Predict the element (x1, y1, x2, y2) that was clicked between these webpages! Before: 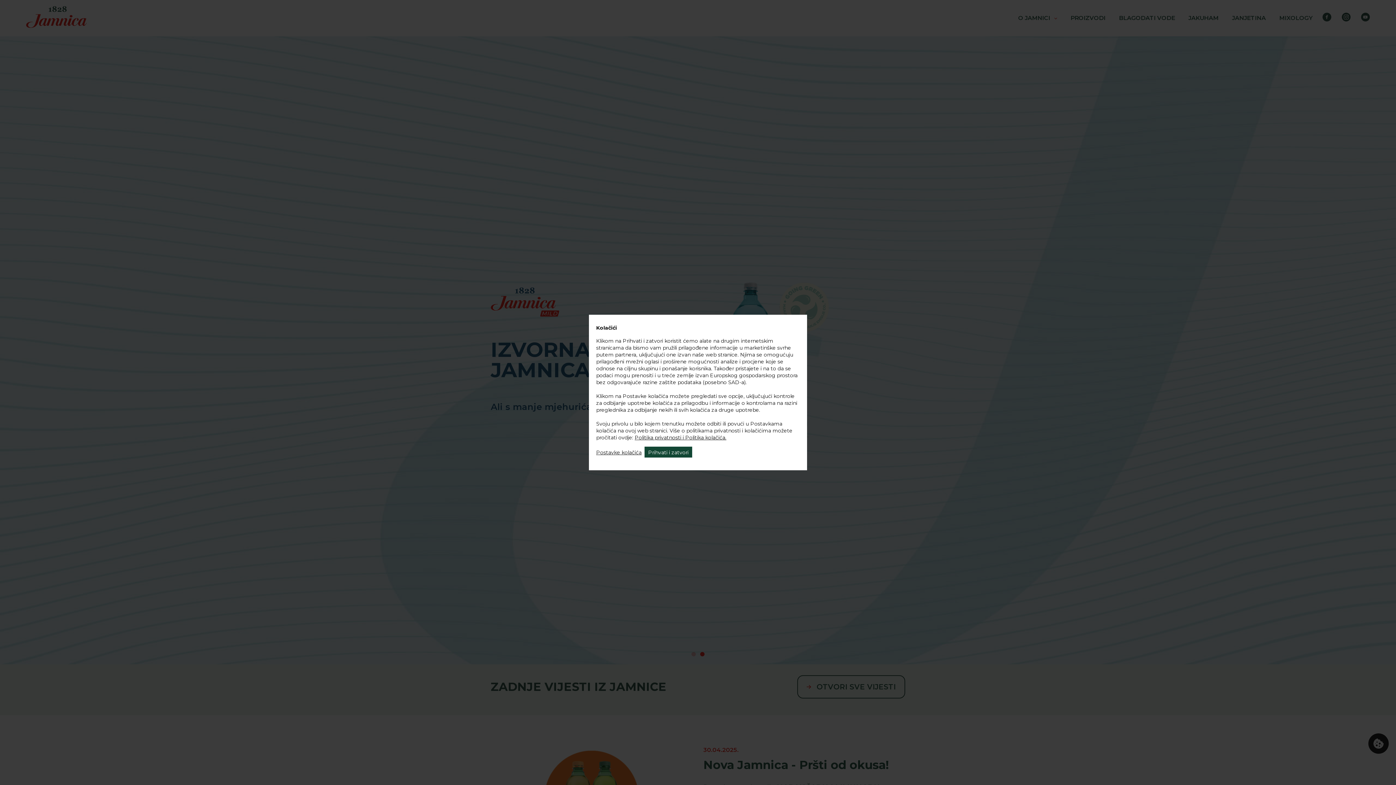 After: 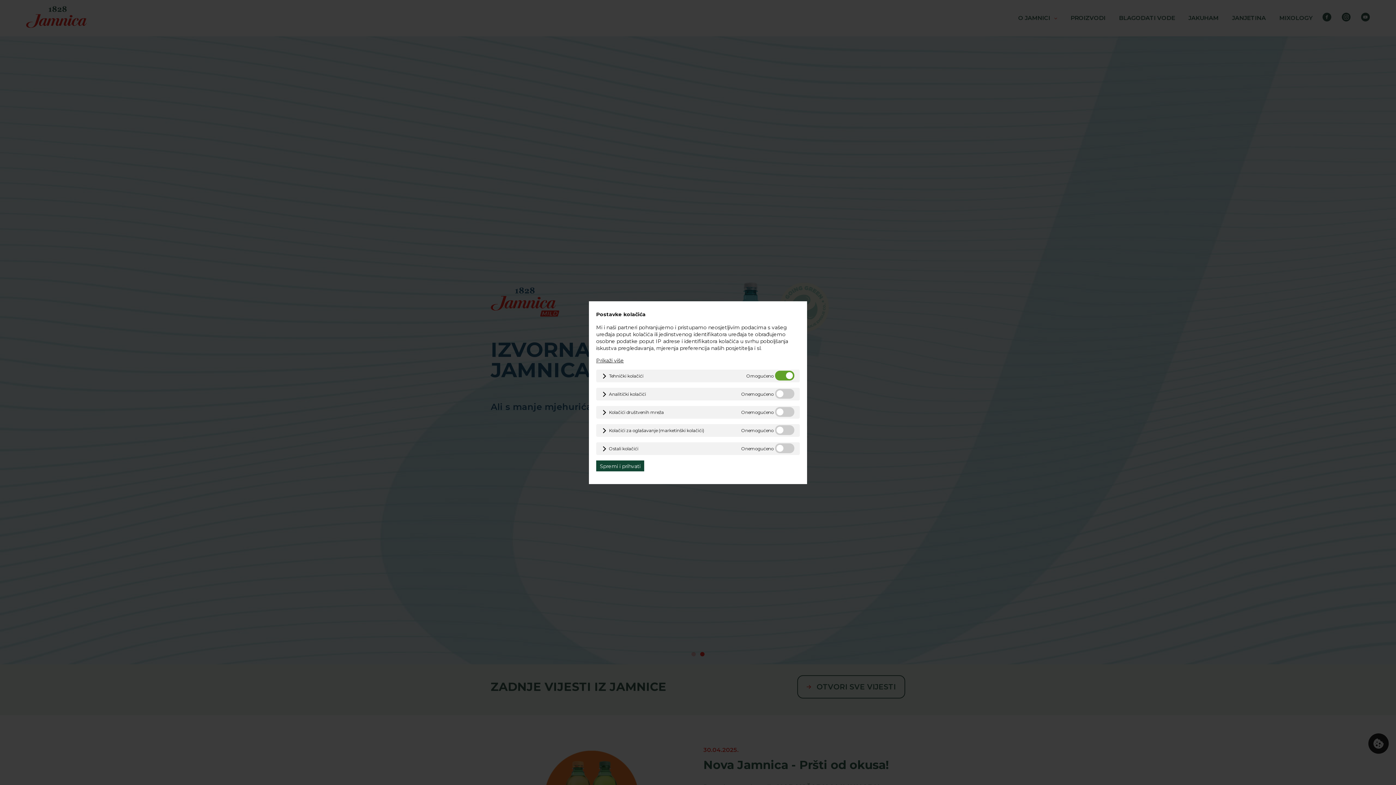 Action: label: Postavke kolačića bbox: (596, 449, 641, 456)